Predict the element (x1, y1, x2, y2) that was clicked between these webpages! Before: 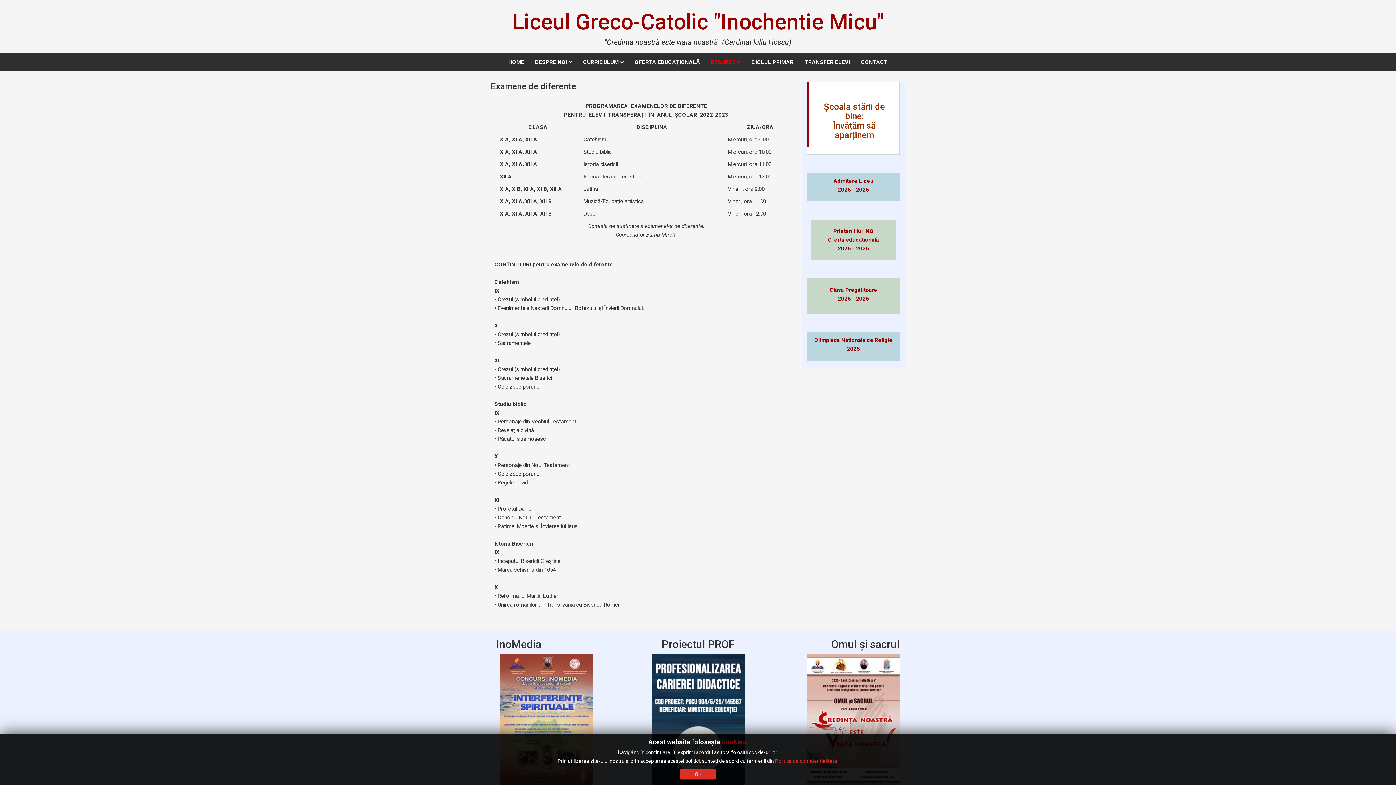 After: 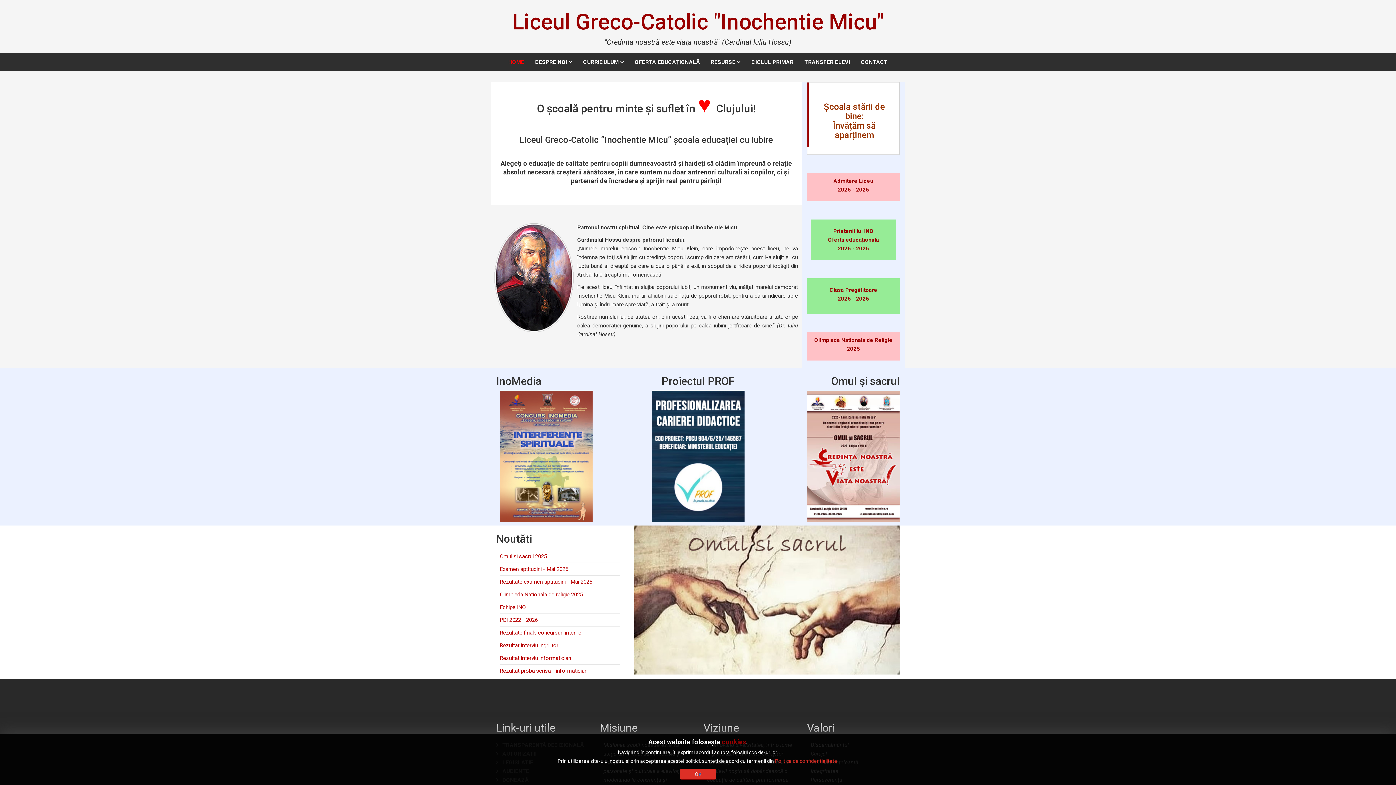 Action: bbox: (512, 9, 884, 34) label: Liceul Greco-Catolic "Inochentie Micu"